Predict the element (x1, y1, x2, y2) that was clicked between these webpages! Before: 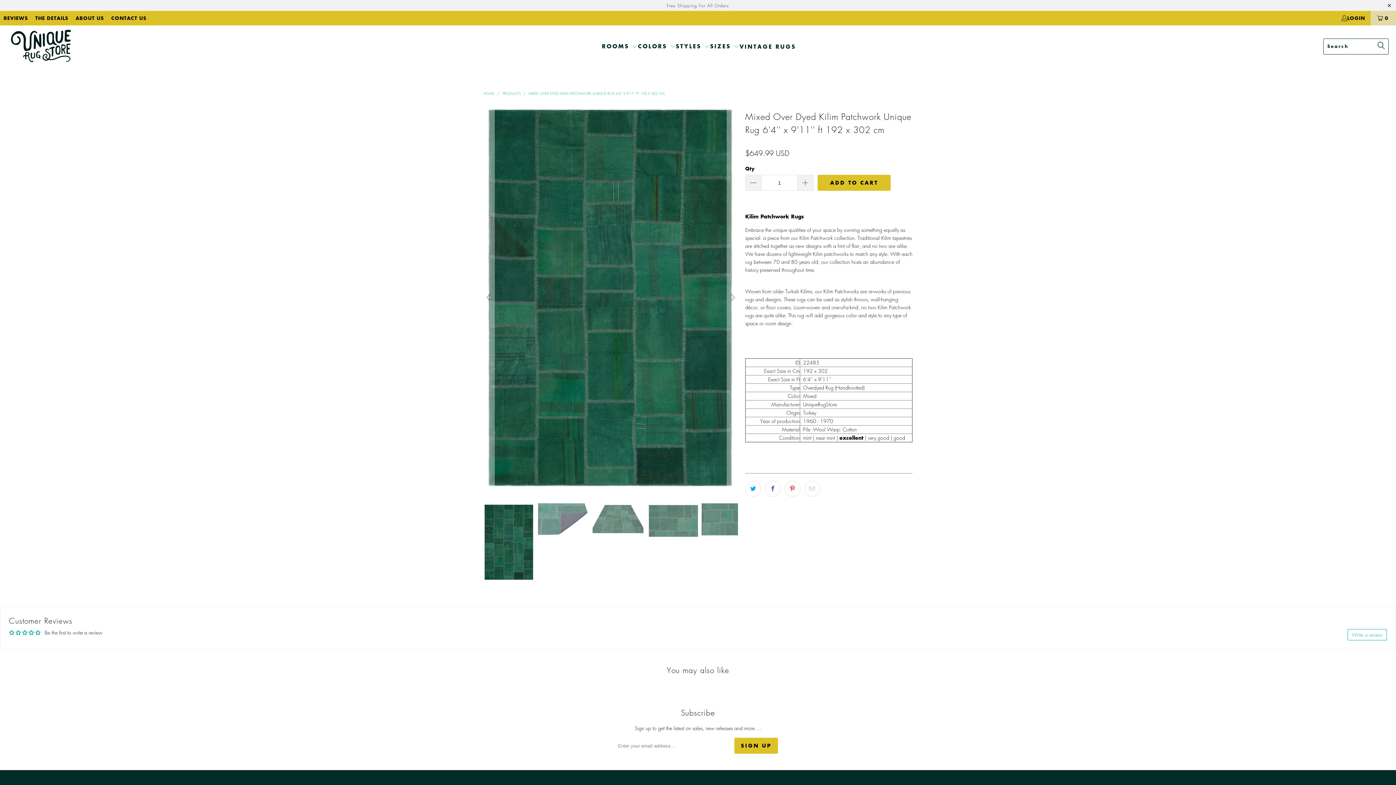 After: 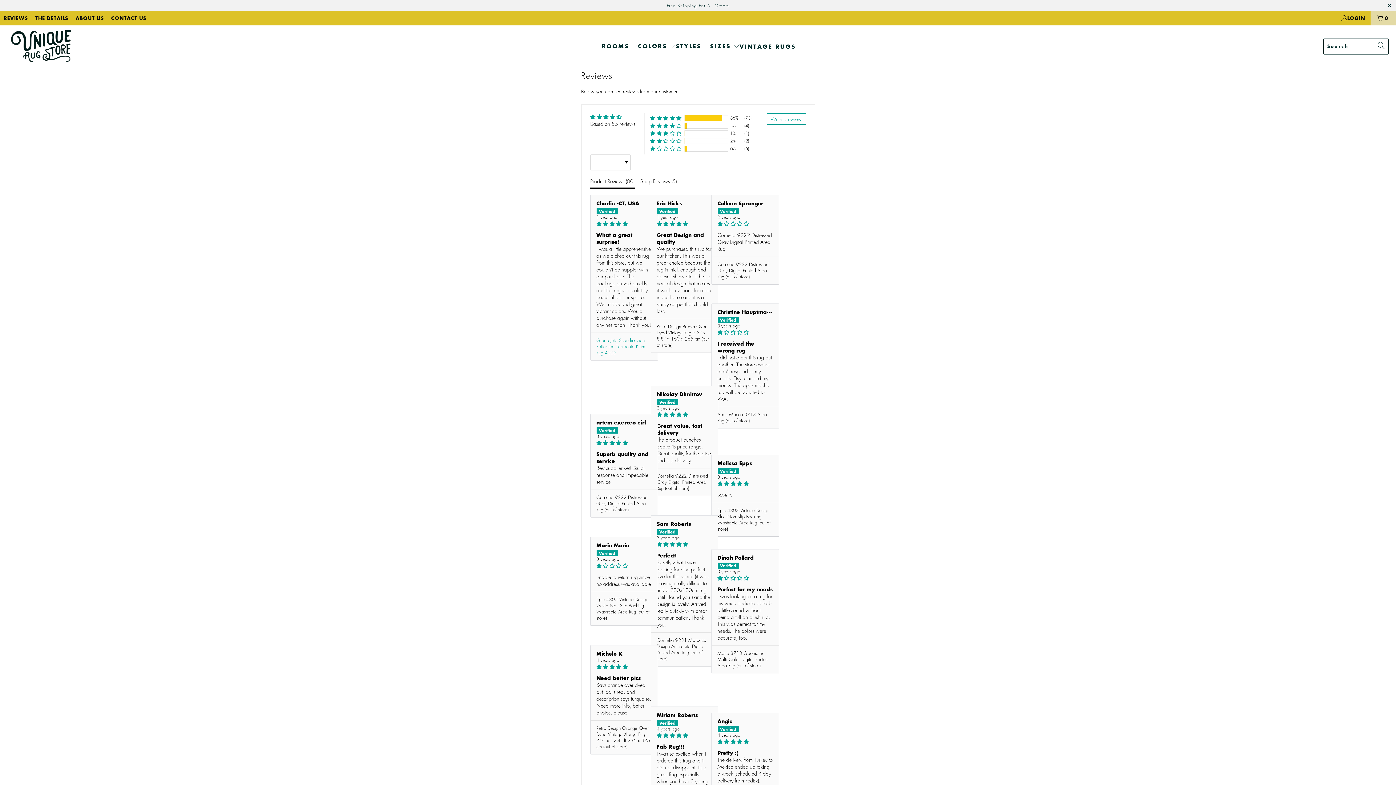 Action: label: REVIEWS bbox: (3, 14, 28, 22)